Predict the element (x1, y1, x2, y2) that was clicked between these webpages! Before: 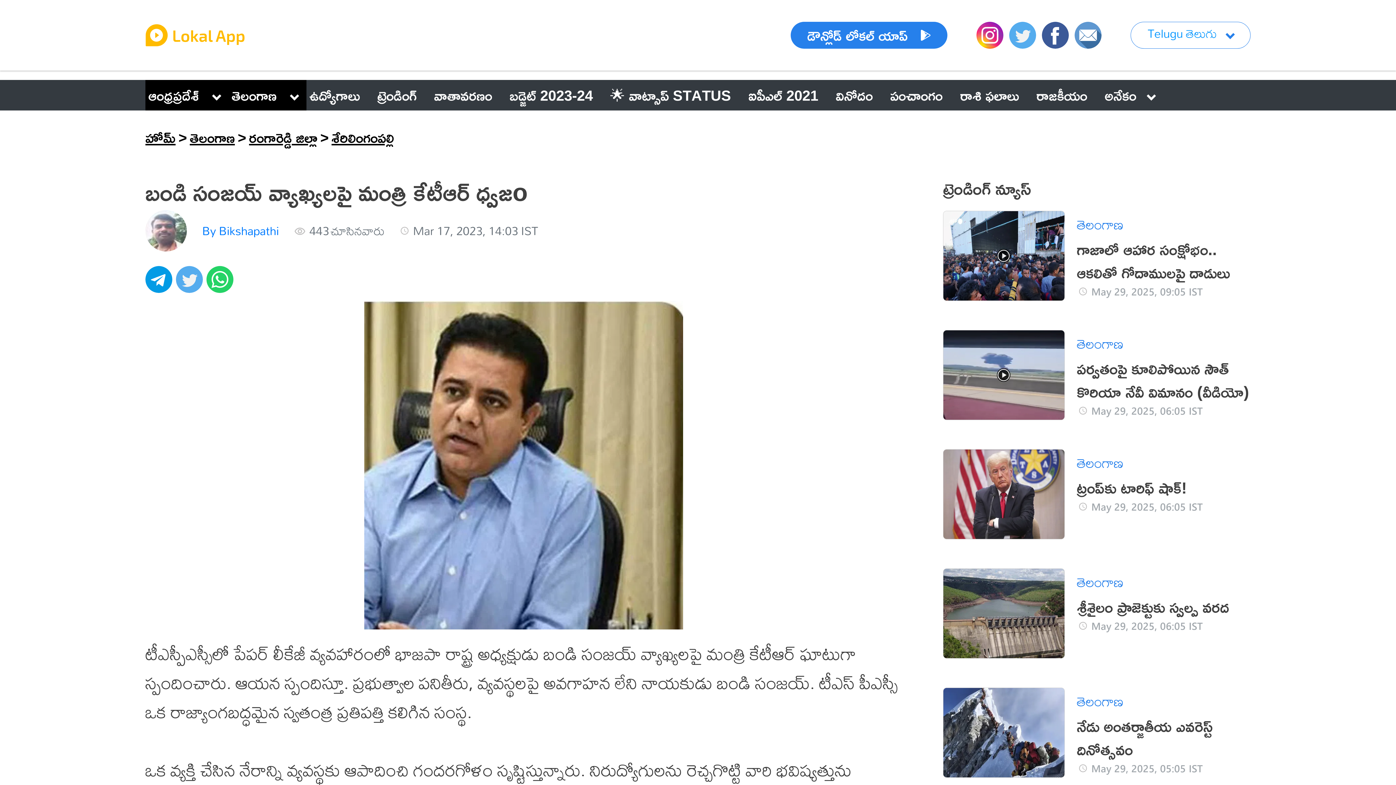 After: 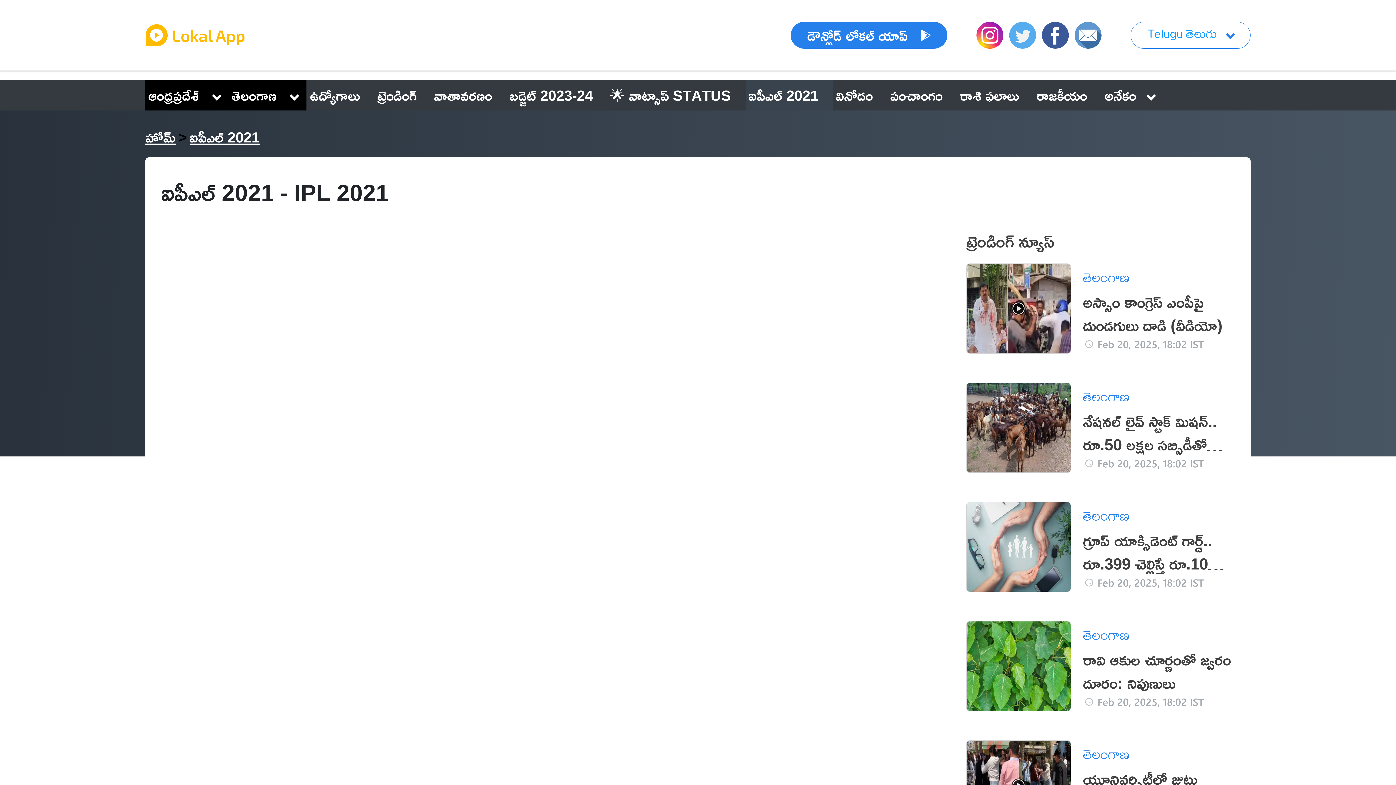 Action: label: ఐపీఎల్ 2021 bbox: (745, 80, 833, 110)